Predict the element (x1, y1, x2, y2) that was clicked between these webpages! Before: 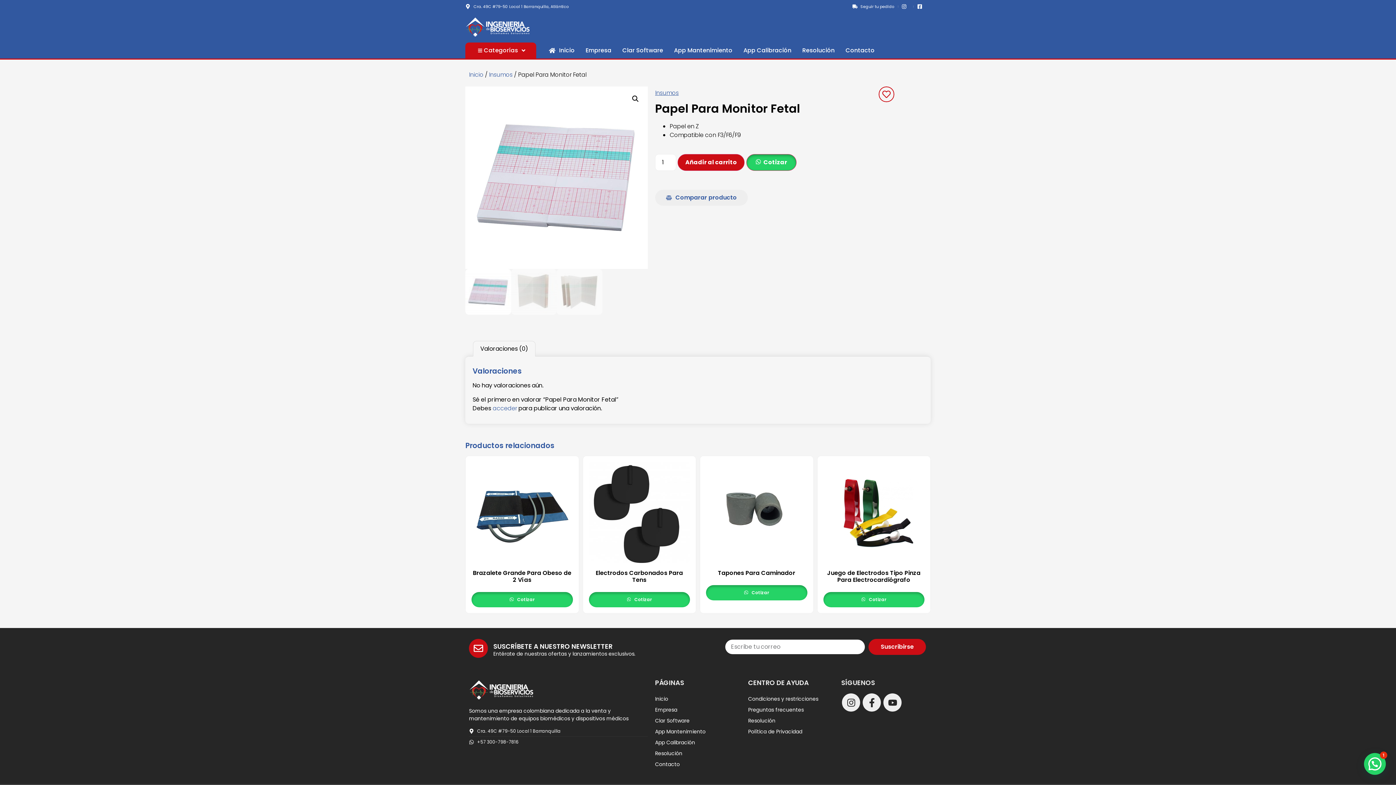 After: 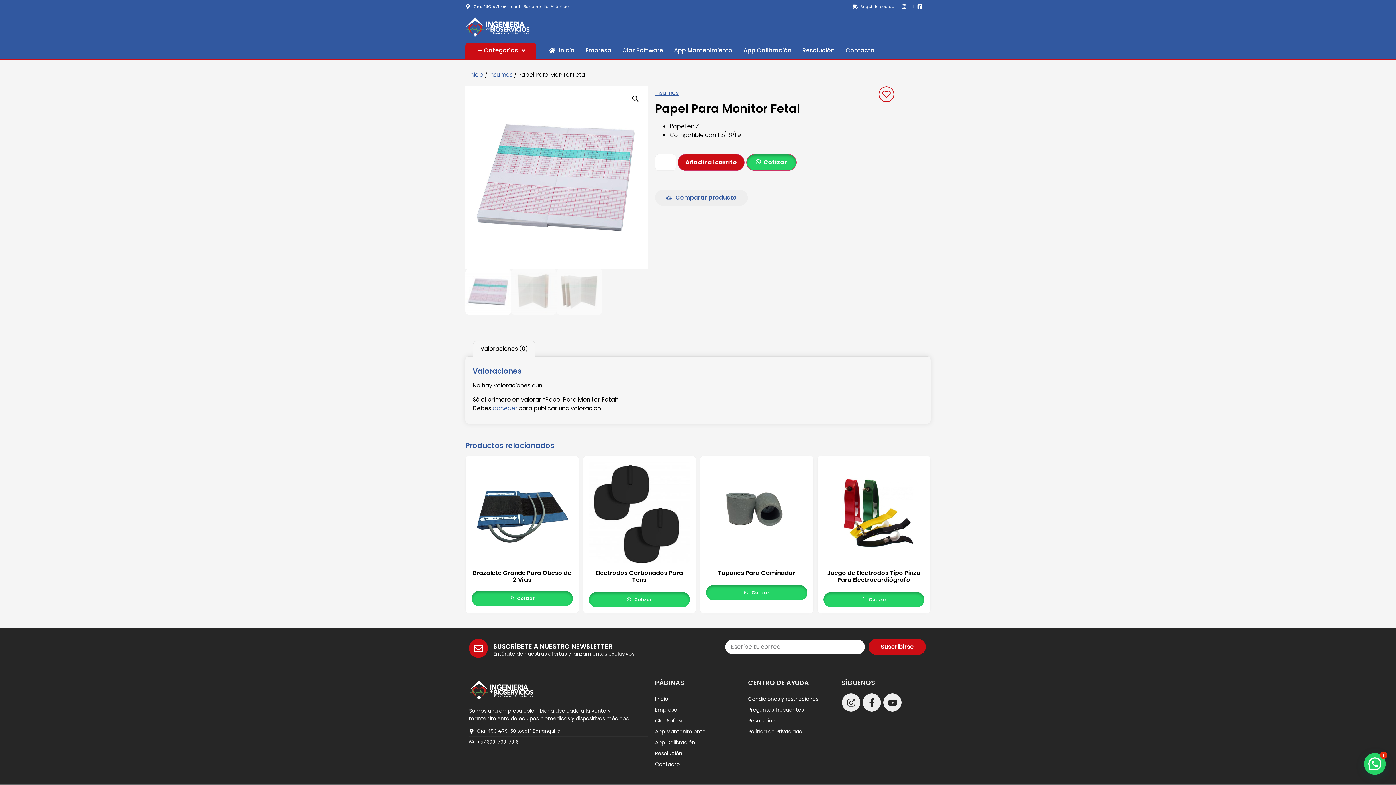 Action: bbox: (471, 592, 572, 607) label:  Cotizar